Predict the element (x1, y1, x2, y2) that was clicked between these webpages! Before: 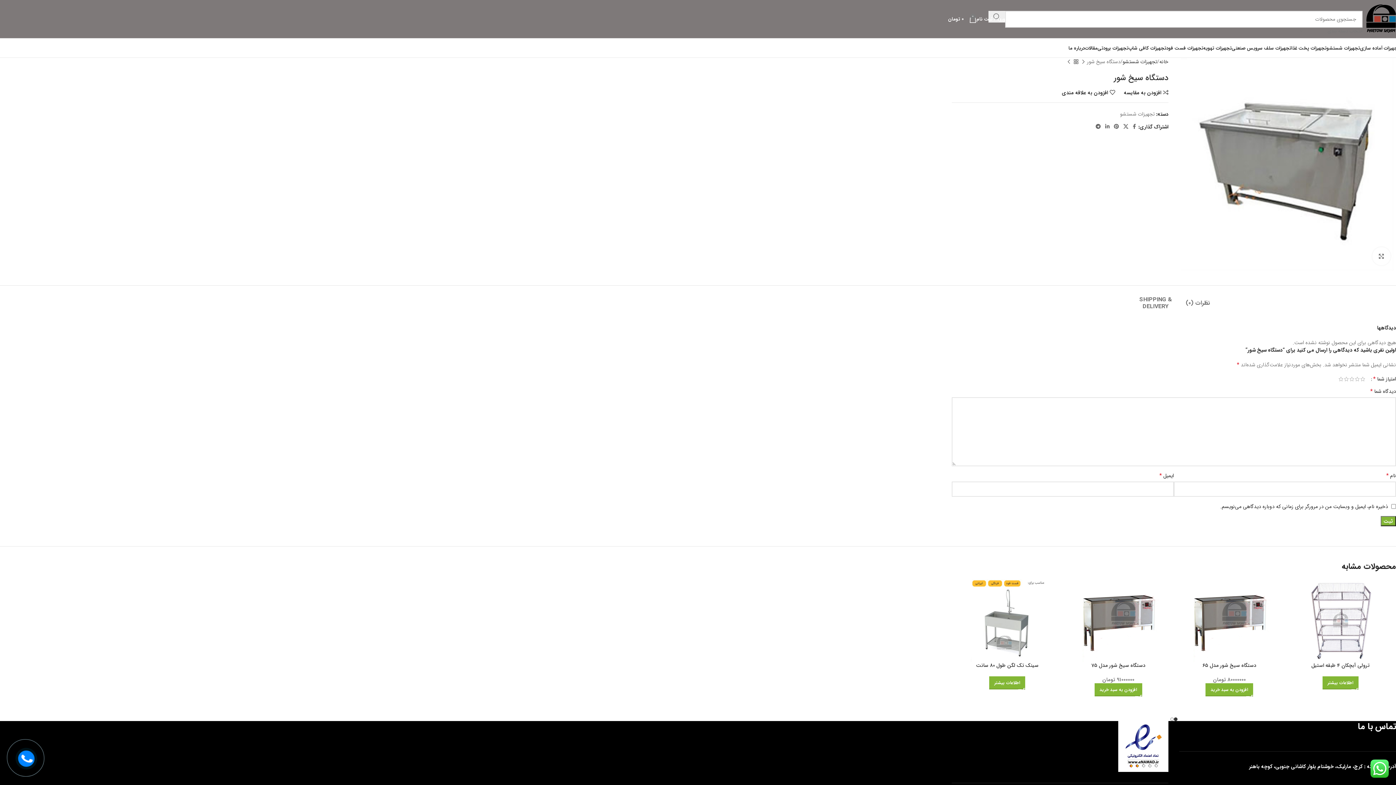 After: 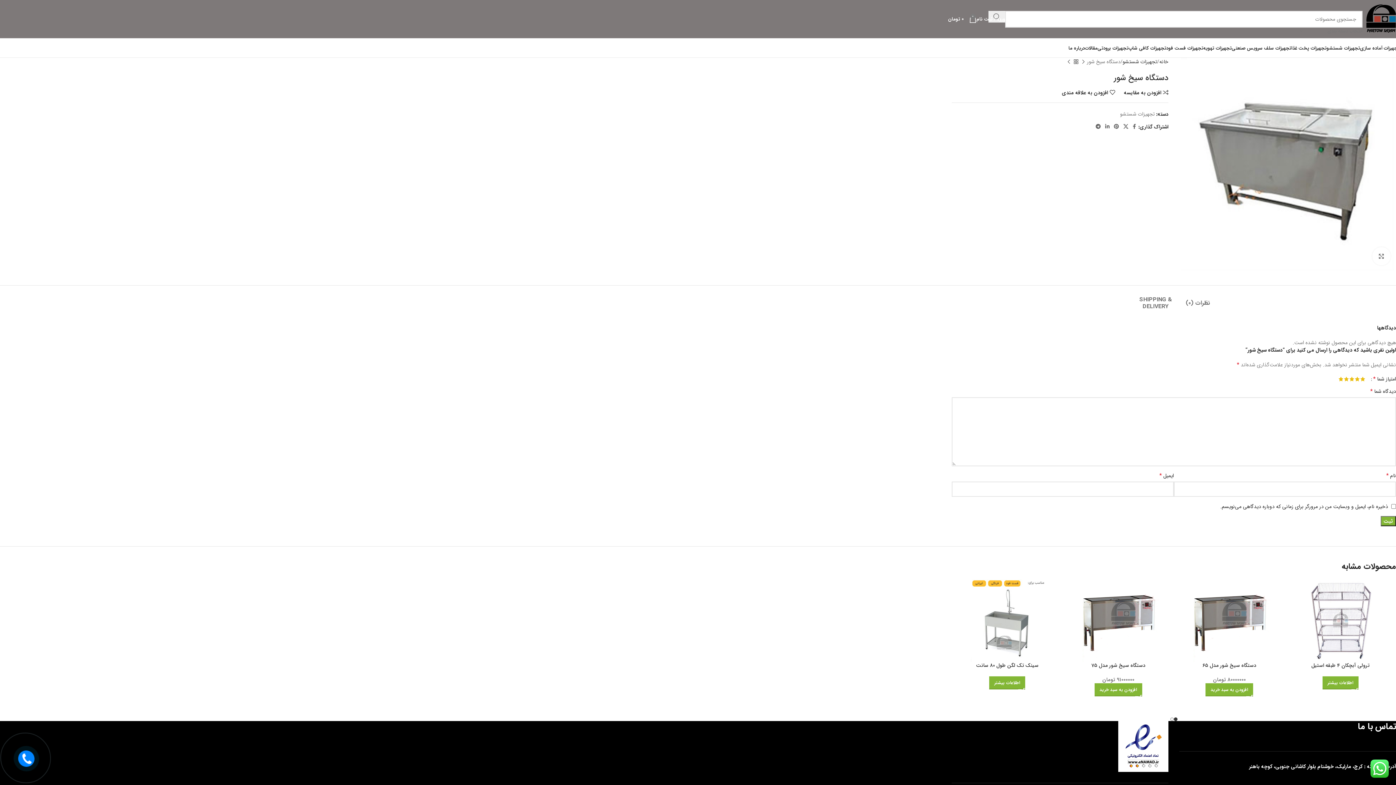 Action: label: 5 bbox: (1338, 376, 1344, 381)